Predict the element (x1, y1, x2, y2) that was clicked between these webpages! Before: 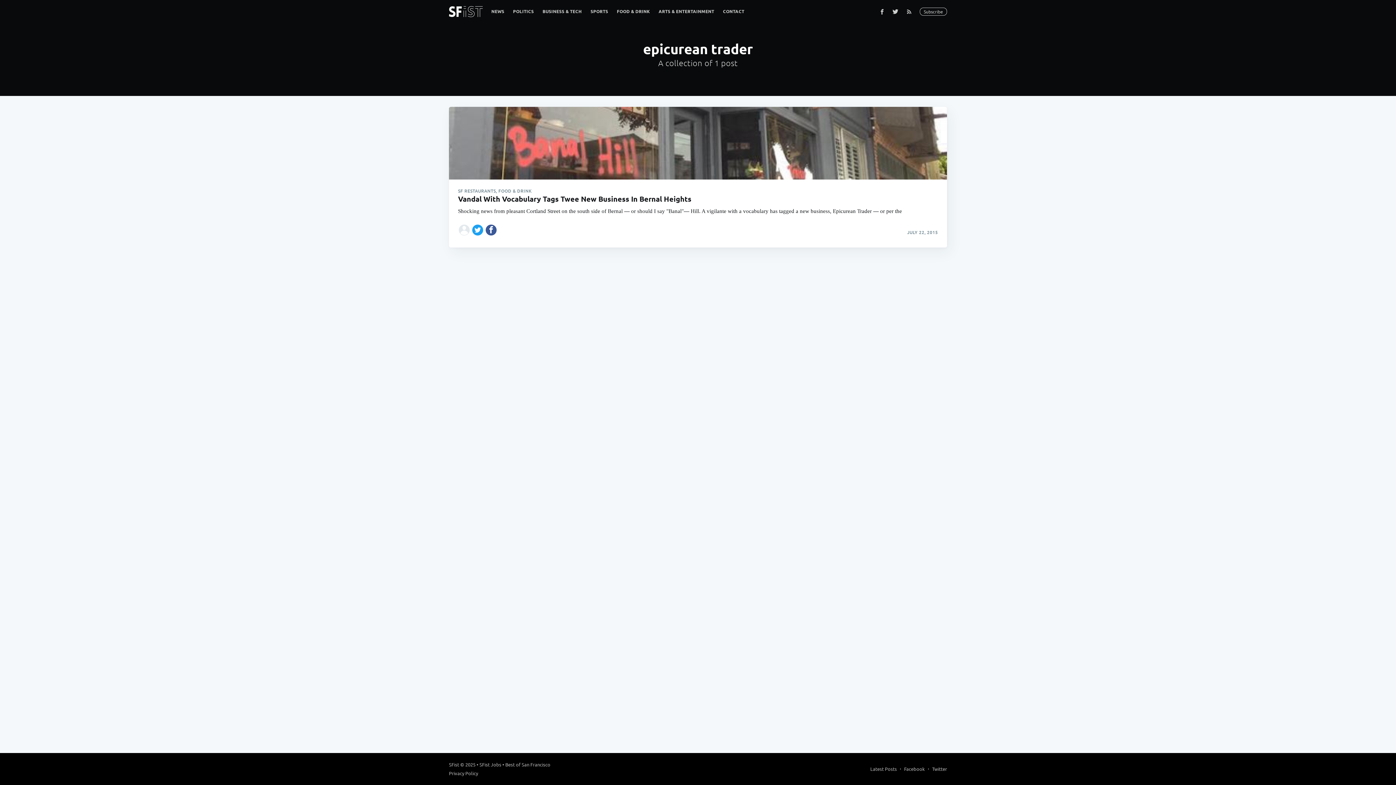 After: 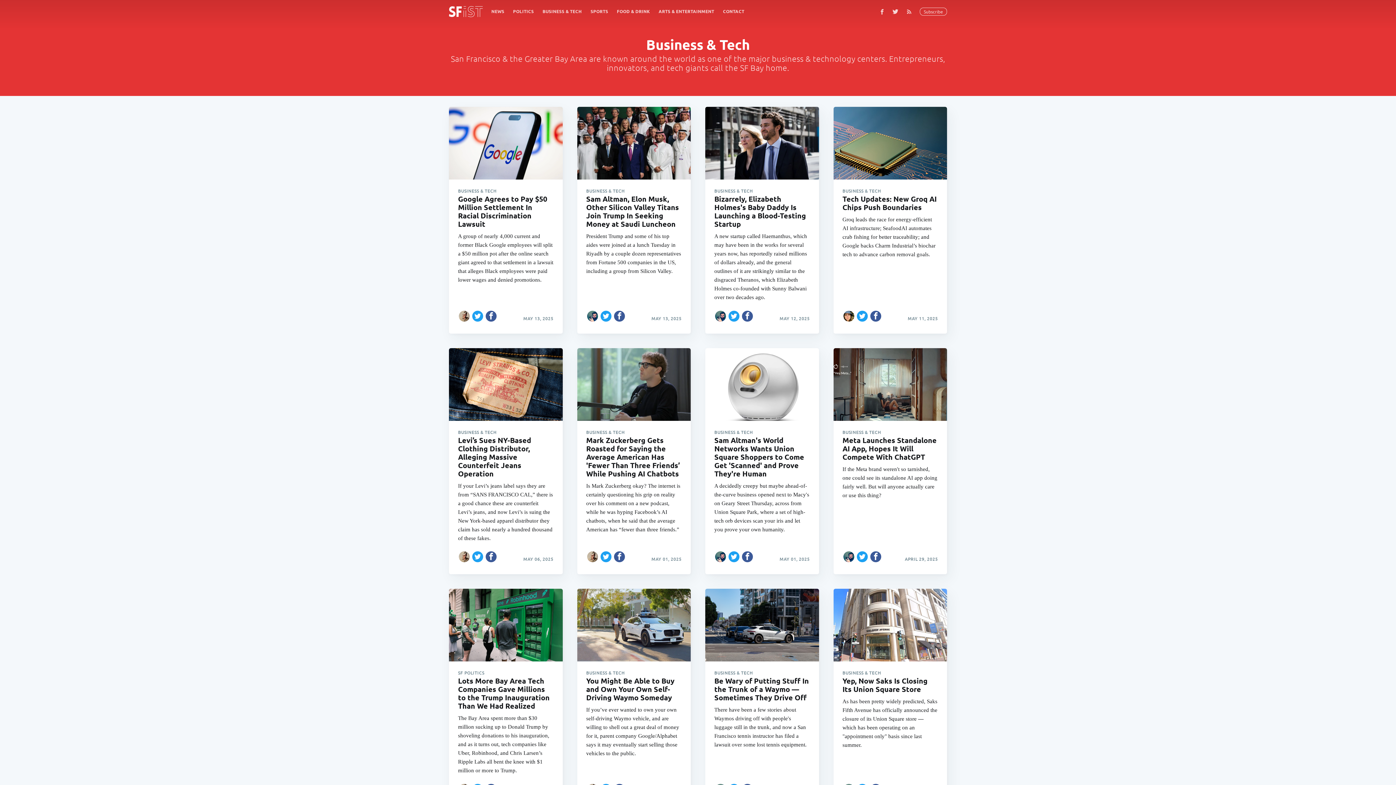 Action: bbox: (538, 4, 586, 18) label: BUSINESS & TECH